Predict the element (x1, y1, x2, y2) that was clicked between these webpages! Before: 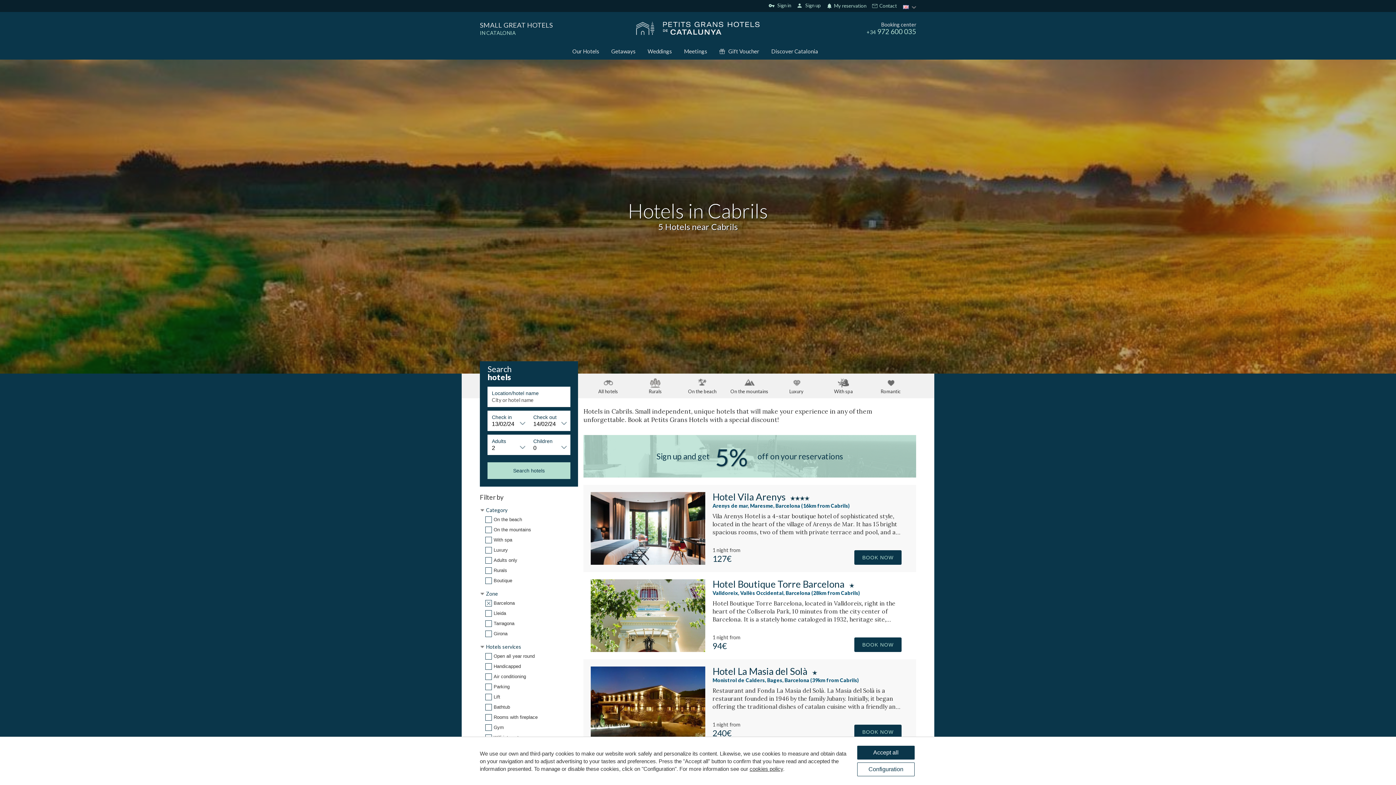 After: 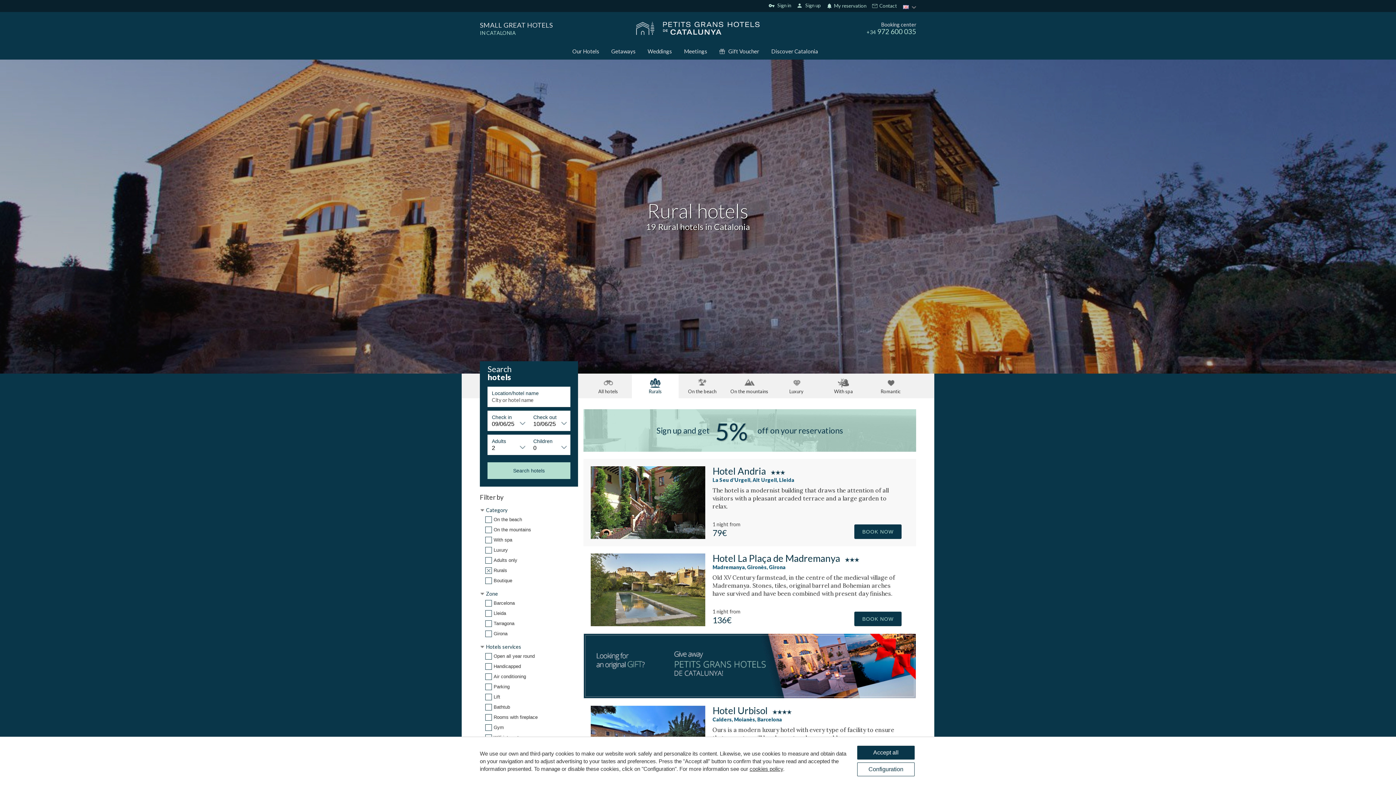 Action: label: Rurals bbox: (631, 373, 678, 398)